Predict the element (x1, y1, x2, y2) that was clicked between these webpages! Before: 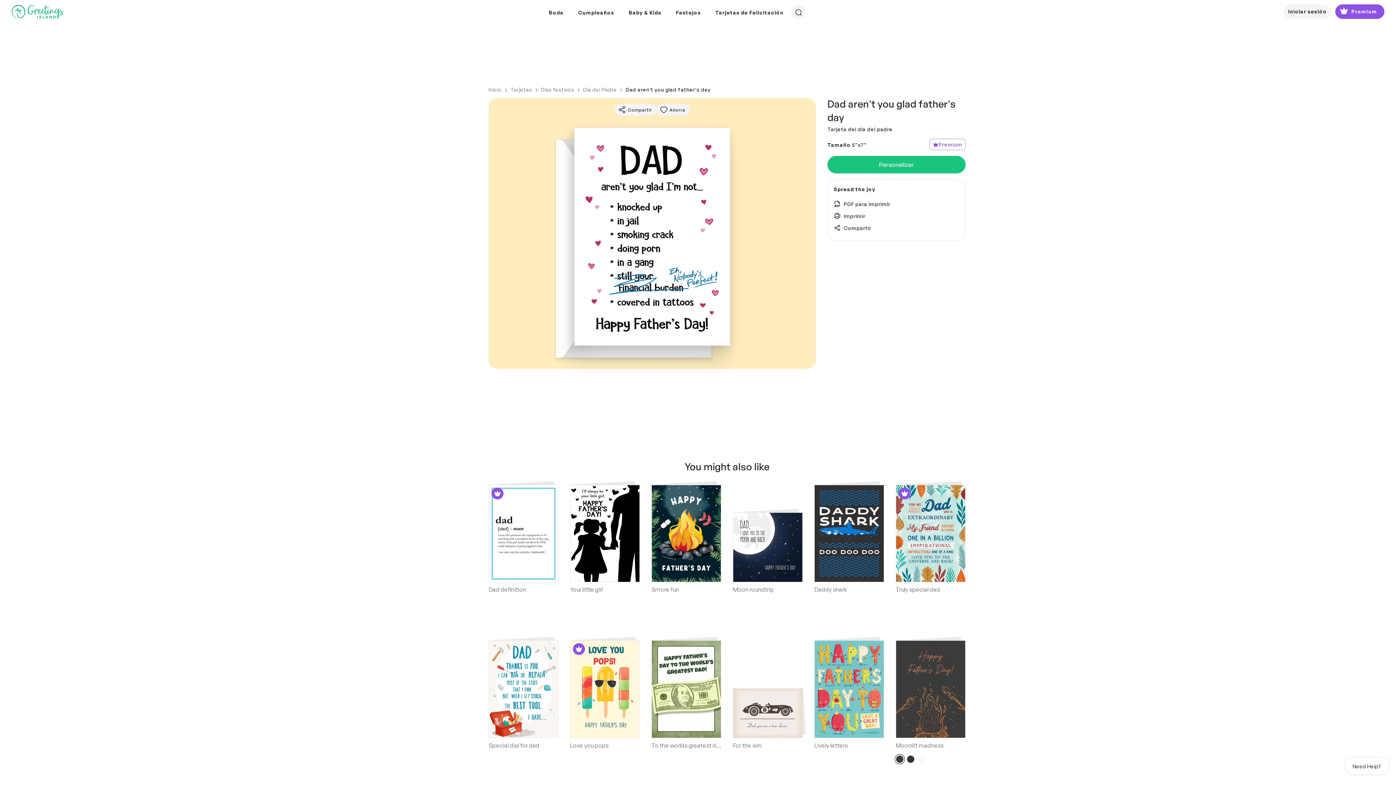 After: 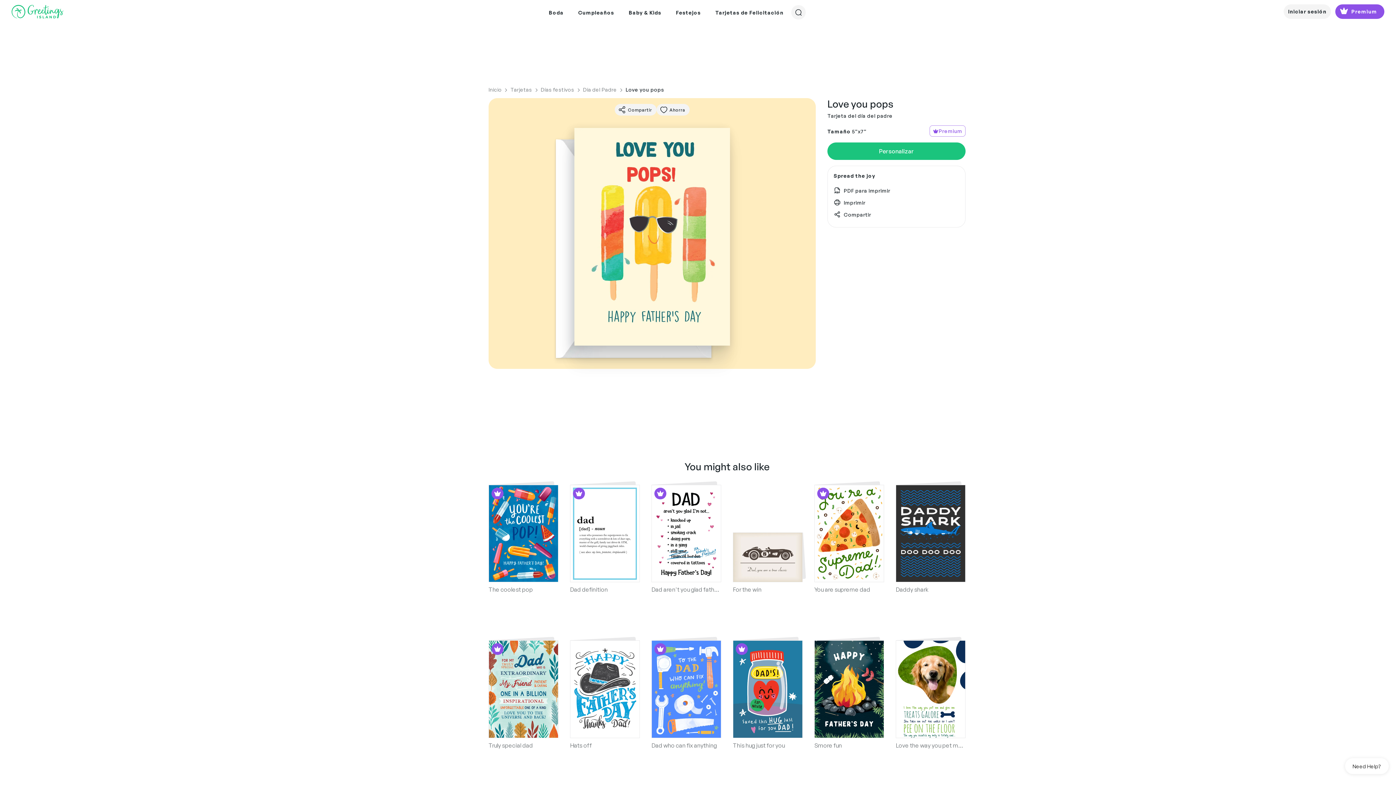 Action: bbox: (570, 741, 640, 750) label: Love you pops